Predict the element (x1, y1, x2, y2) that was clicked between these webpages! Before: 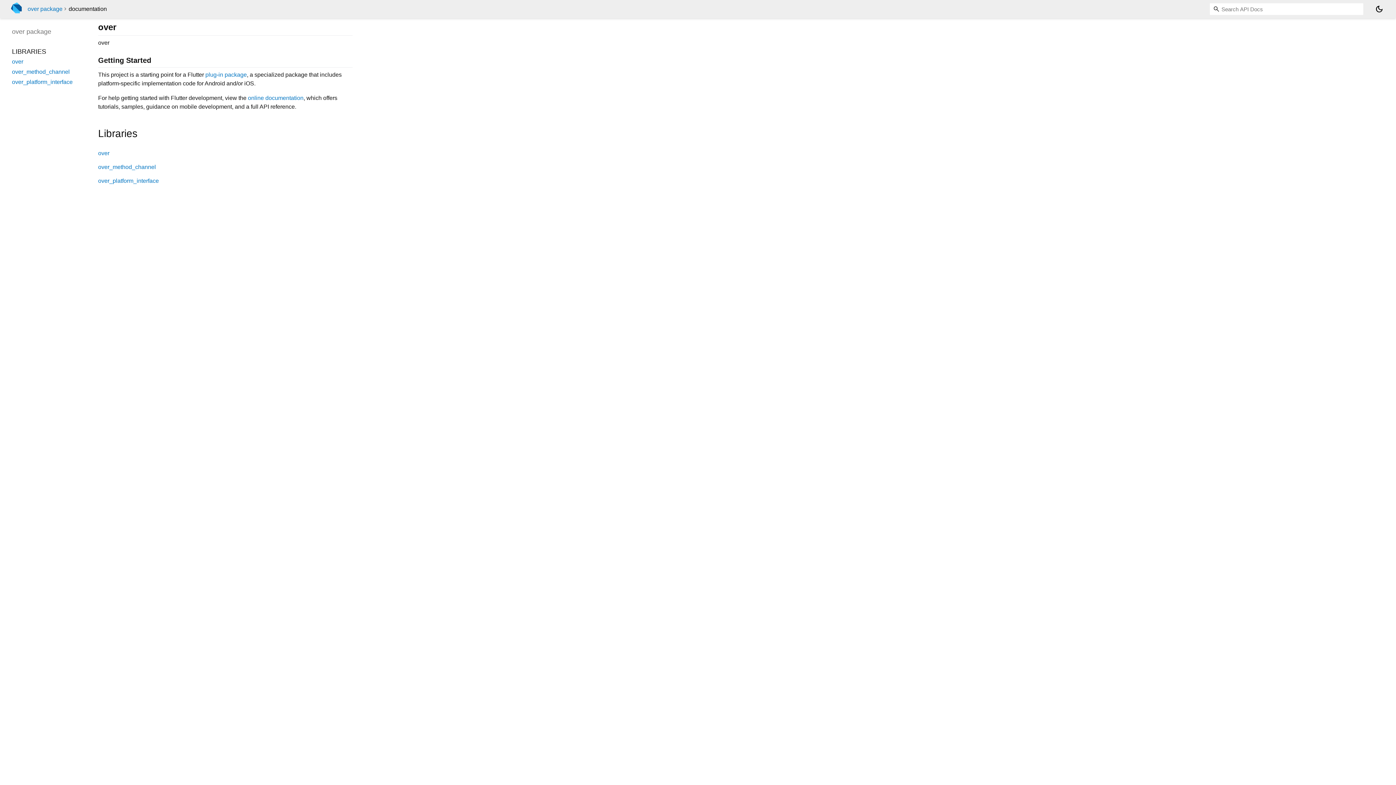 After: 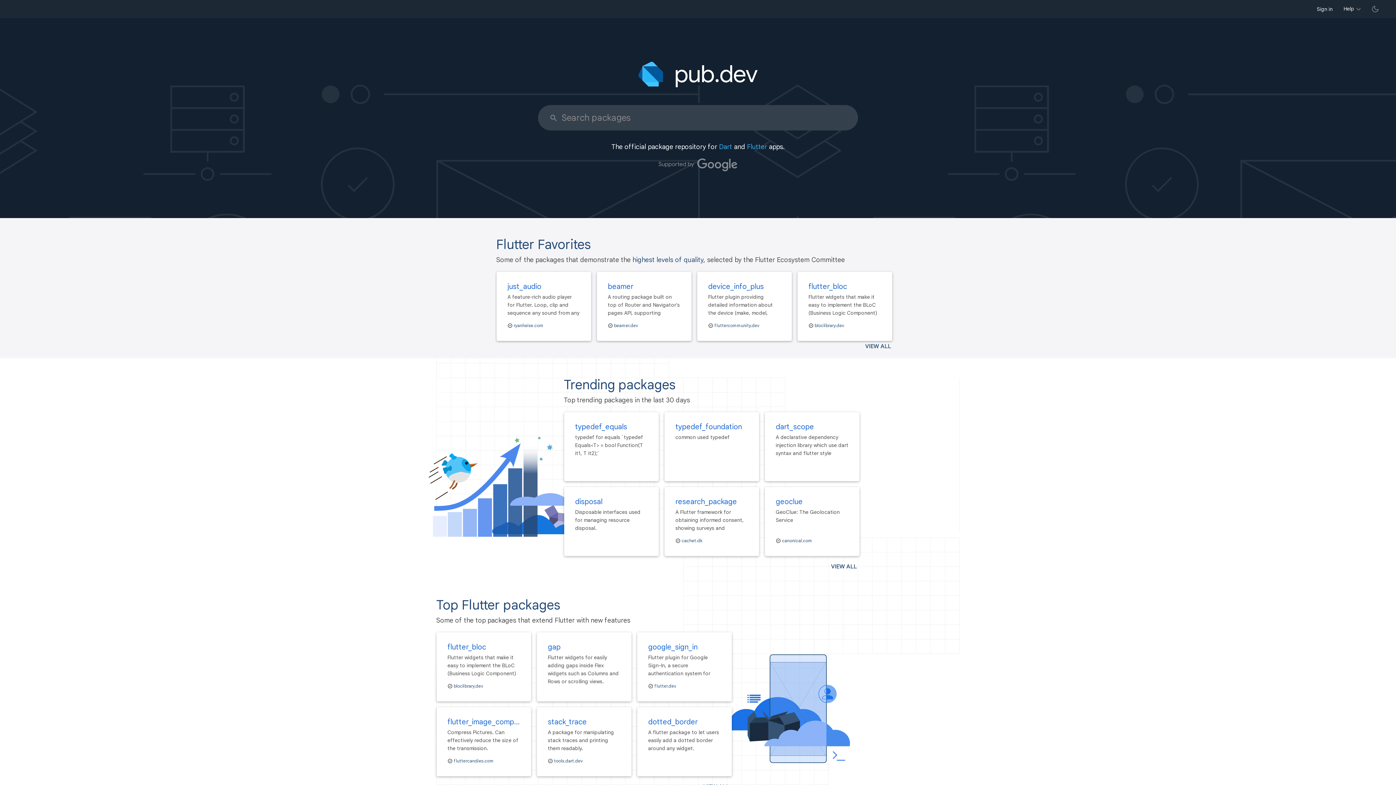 Action: bbox: (10, 2, 27, 15)